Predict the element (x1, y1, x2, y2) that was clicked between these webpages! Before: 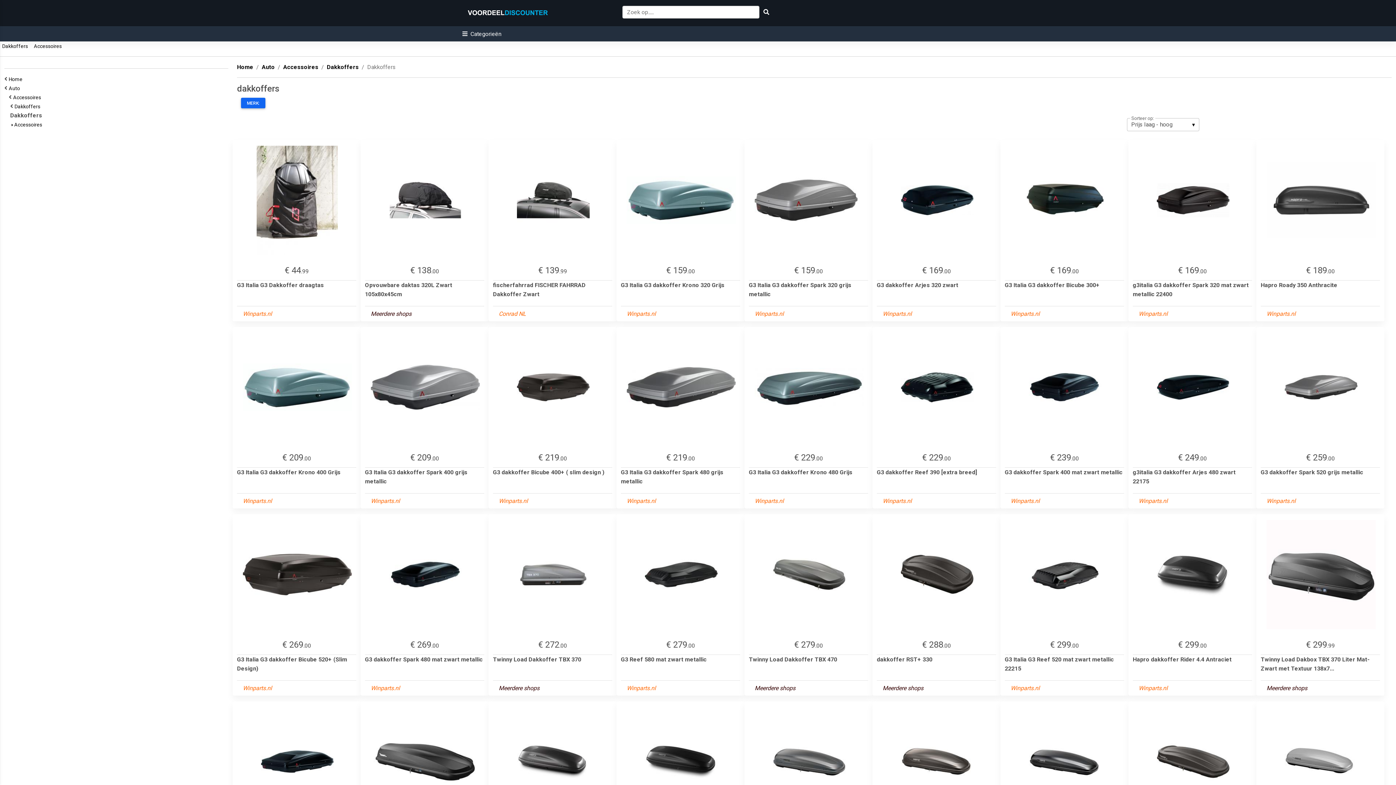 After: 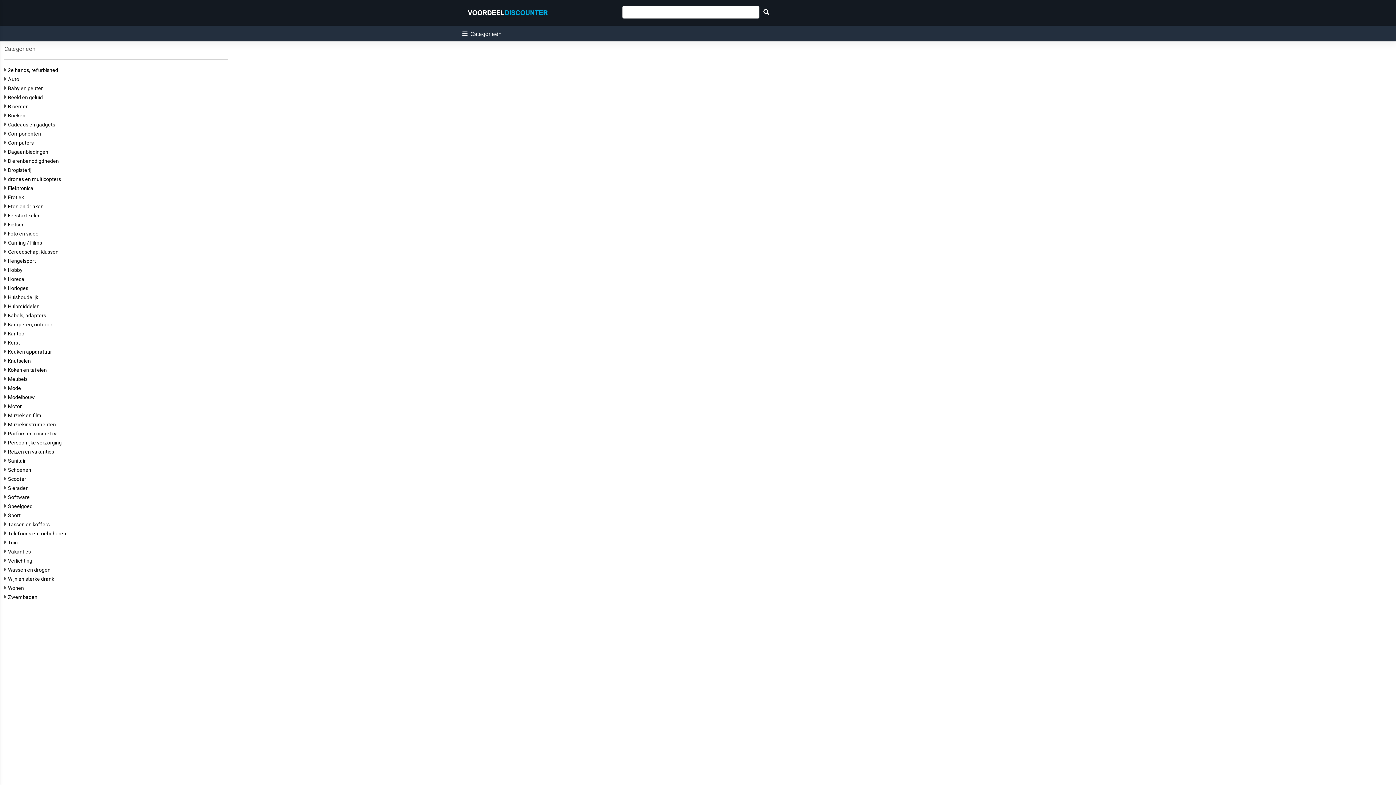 Action: bbox: (763, 7, 769, 16)